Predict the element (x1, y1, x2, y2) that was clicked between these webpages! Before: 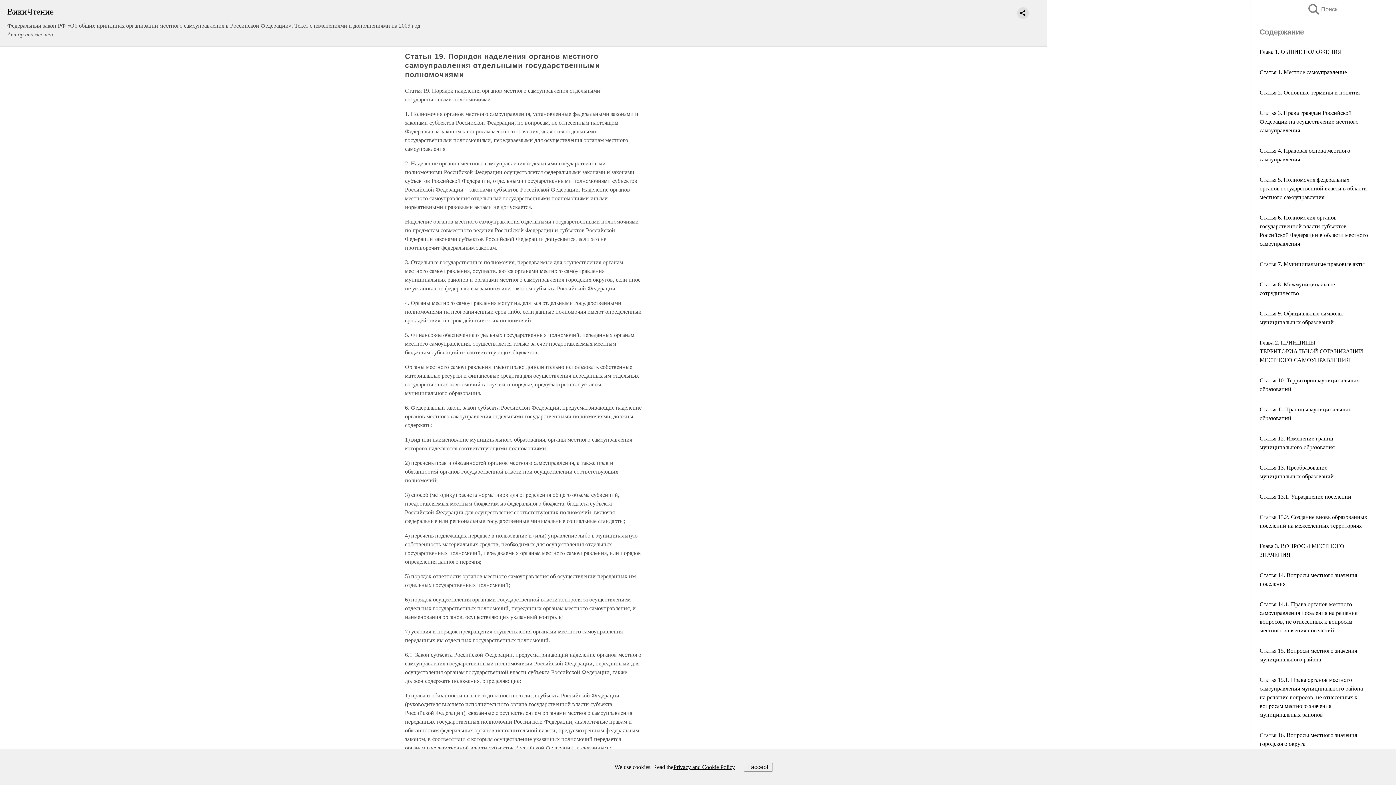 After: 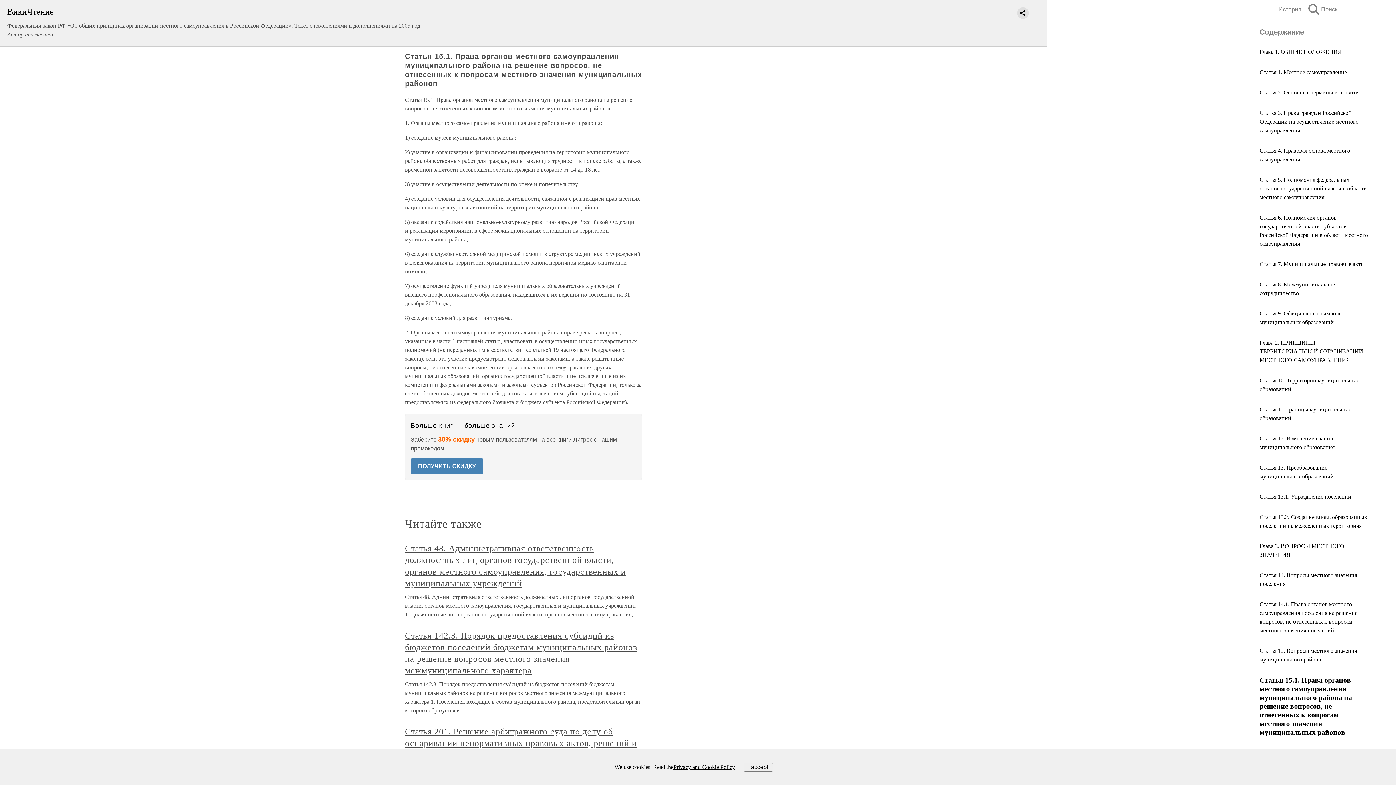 Action: label: Статья 15.1. Права органов местного самоуправления муниципального района на решение вопросов, не отнесенных к вопросам местного значения муниципальных районов bbox: (1260, 677, 1363, 718)